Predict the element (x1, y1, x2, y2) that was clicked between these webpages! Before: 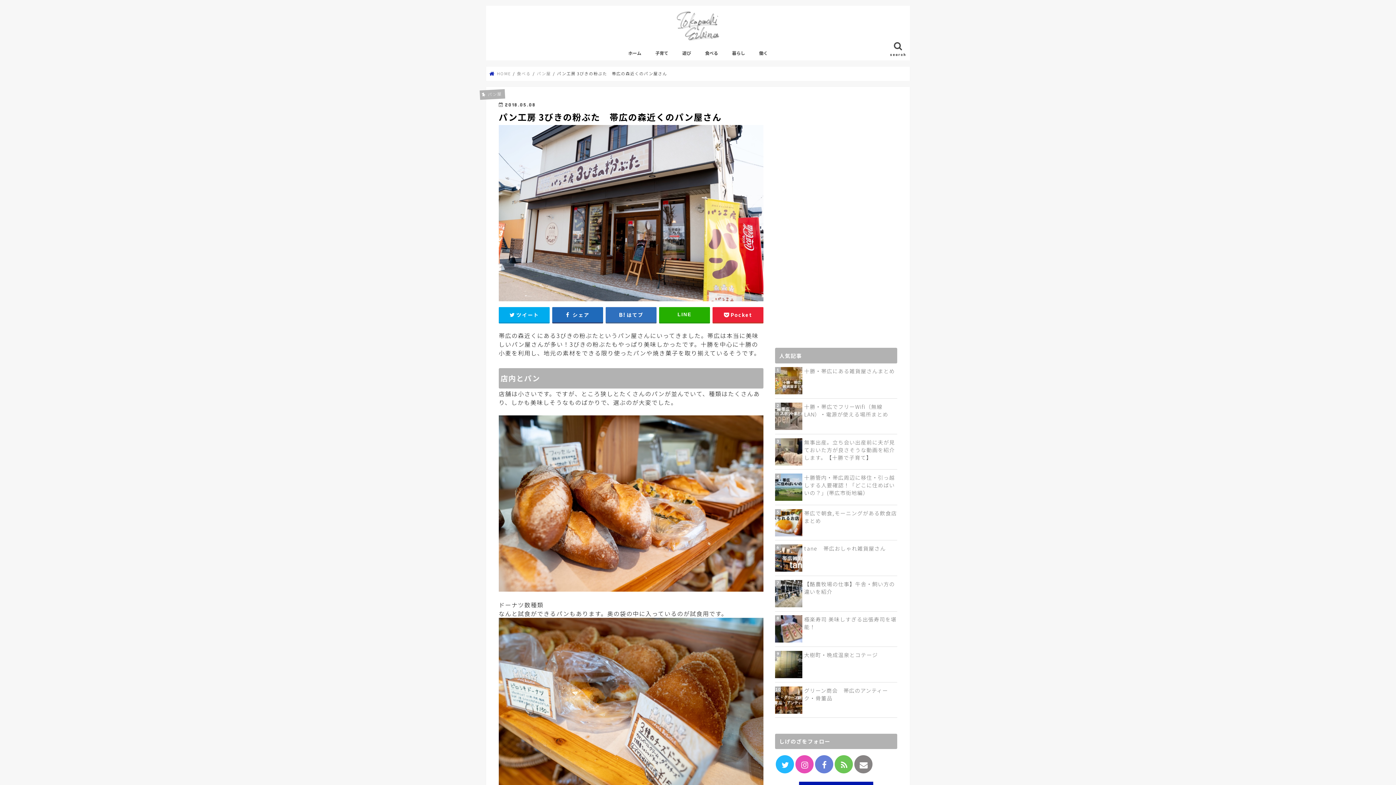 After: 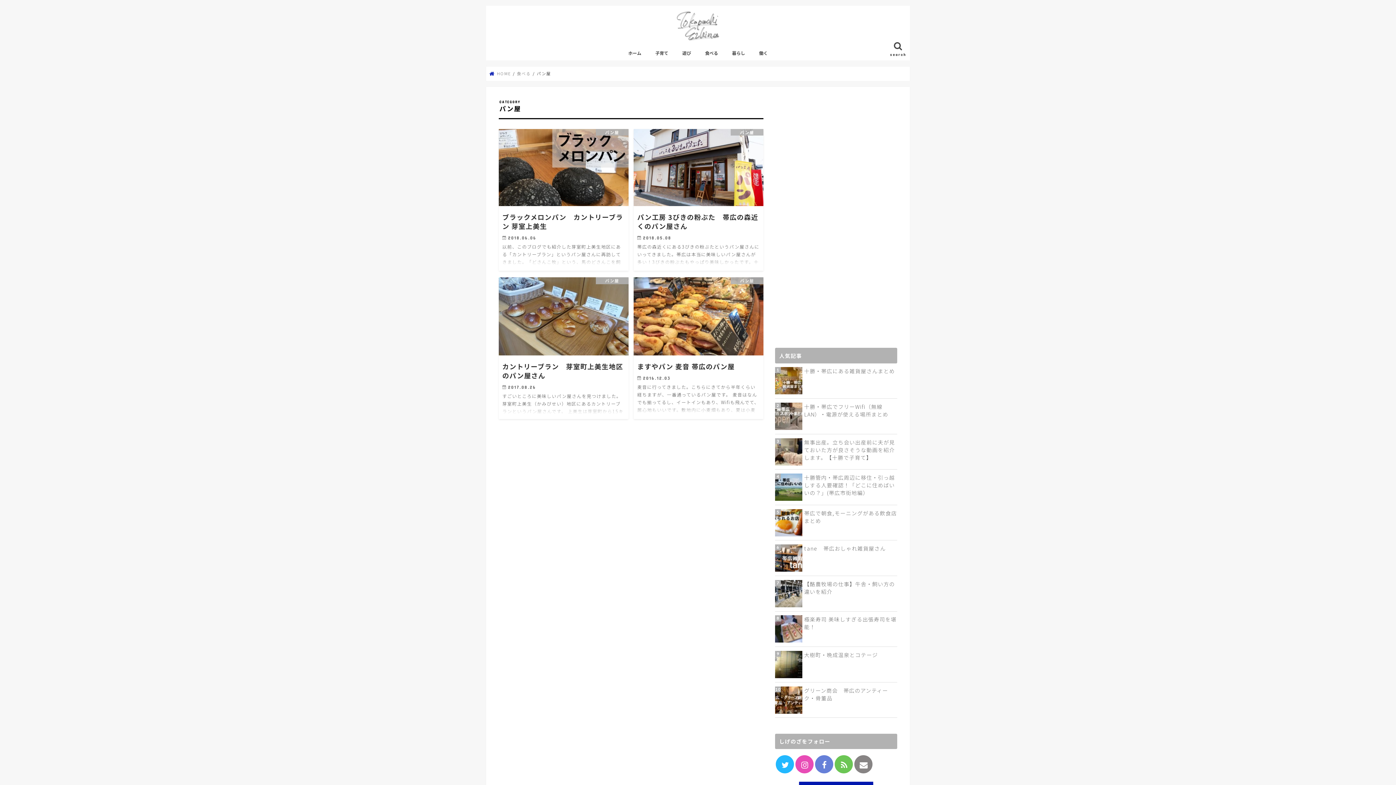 Action: label: パン屋 bbox: (536, 70, 551, 76)